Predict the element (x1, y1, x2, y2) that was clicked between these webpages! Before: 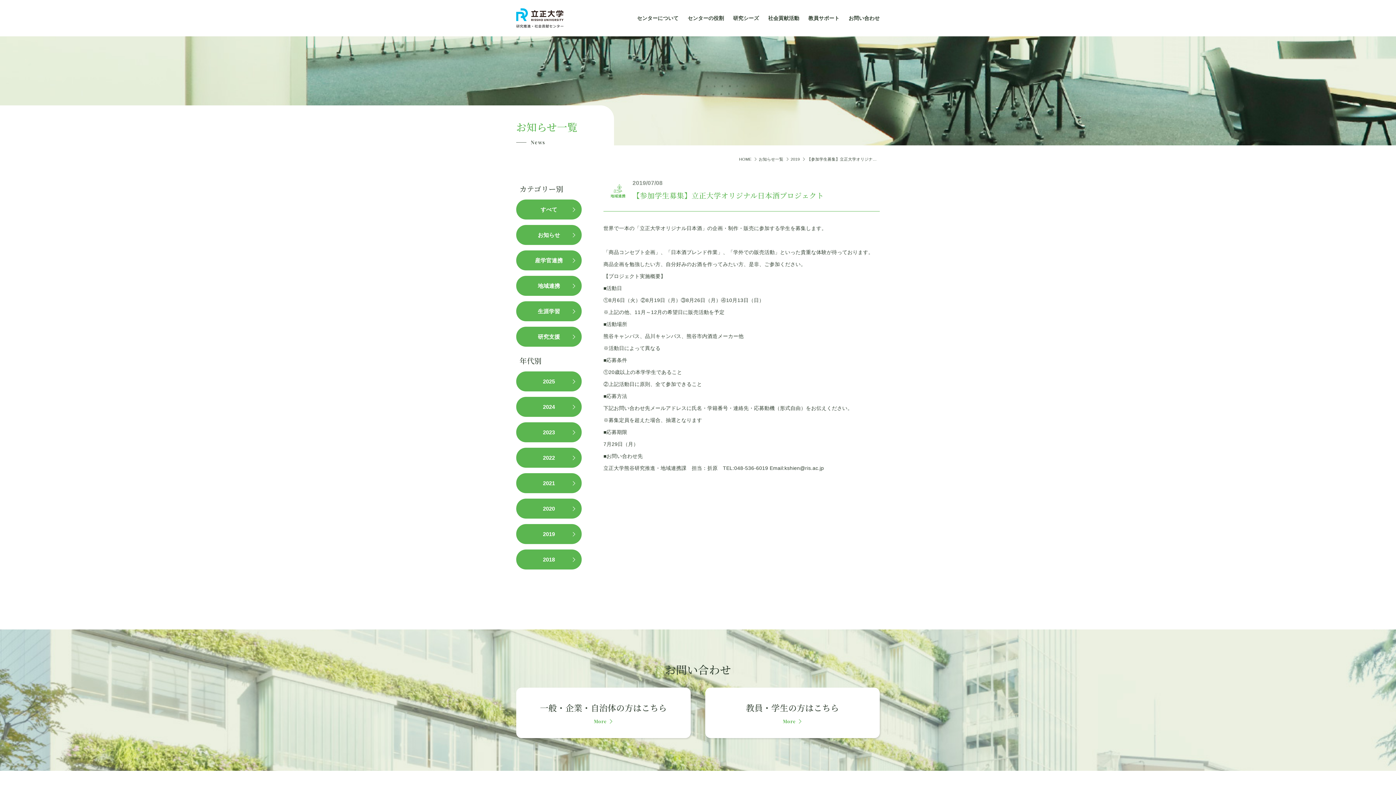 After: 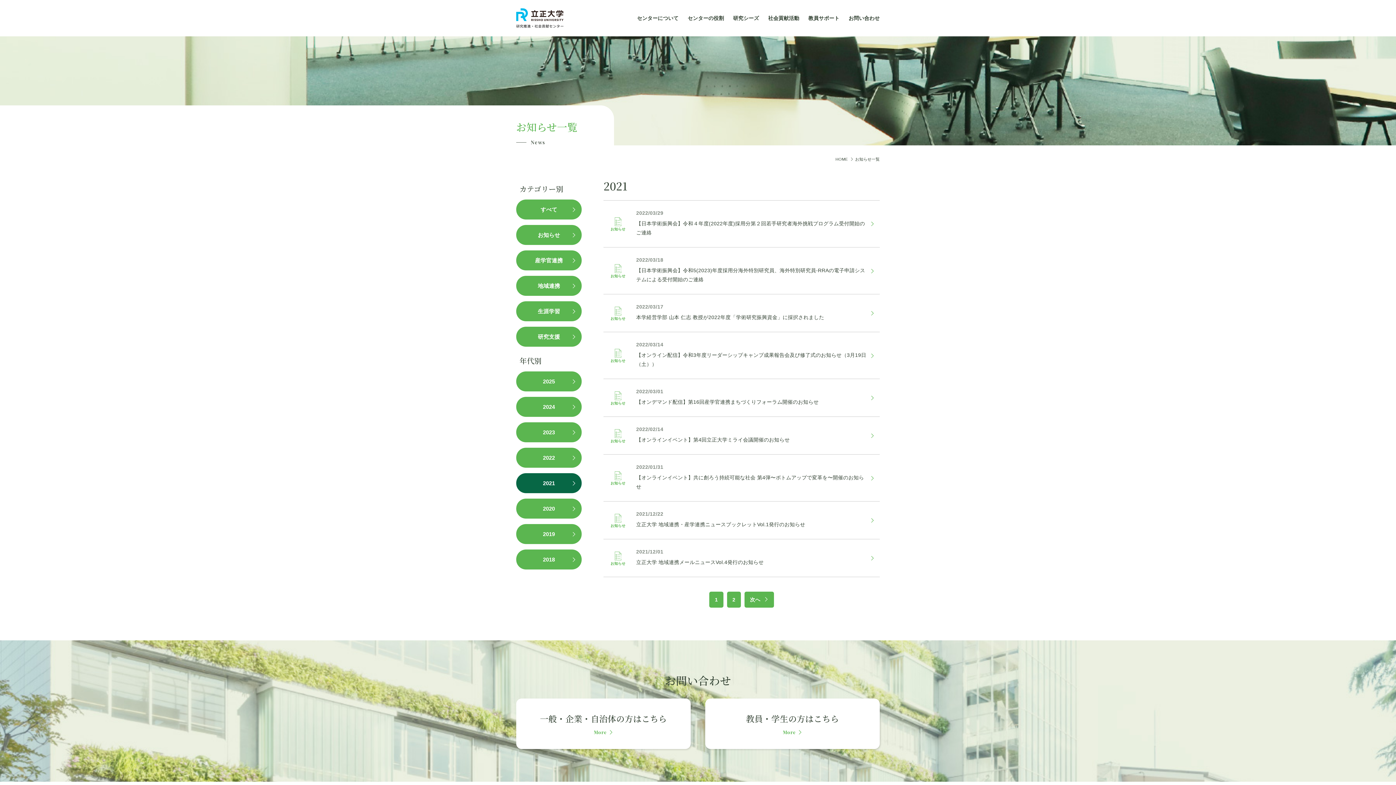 Action: bbox: (516, 473, 581, 493) label: 2021